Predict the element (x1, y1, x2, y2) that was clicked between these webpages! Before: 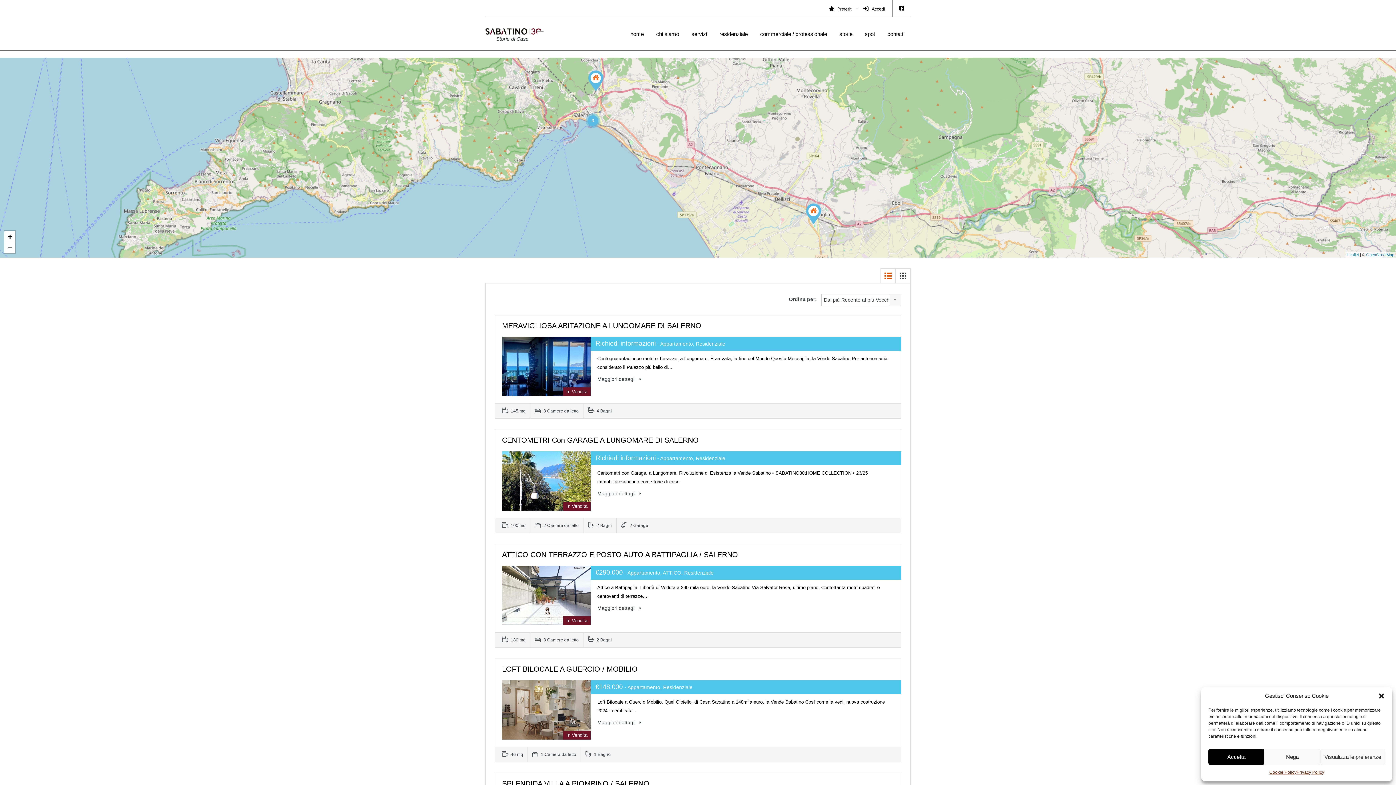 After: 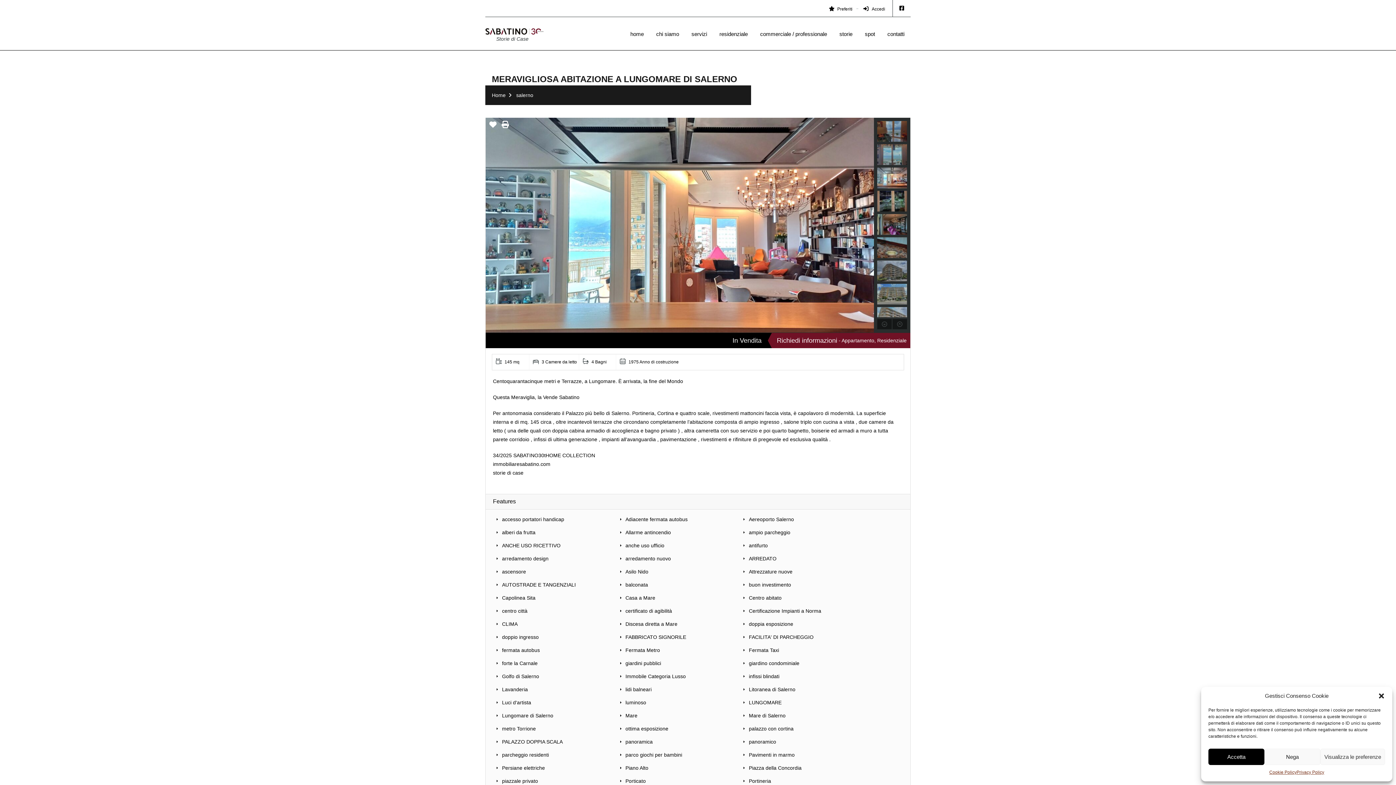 Action: bbox: (597, 375, 641, 382) label: Maggiori dettagli 